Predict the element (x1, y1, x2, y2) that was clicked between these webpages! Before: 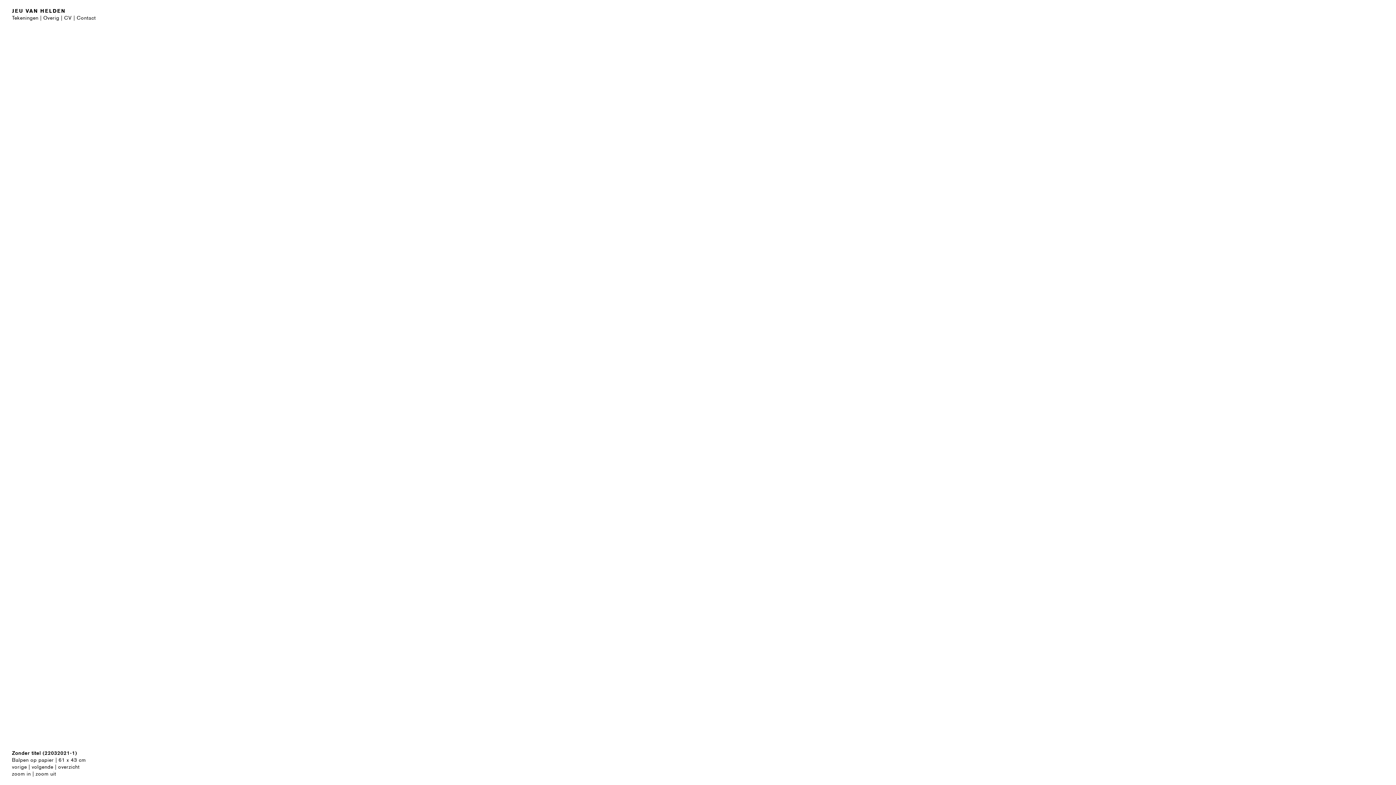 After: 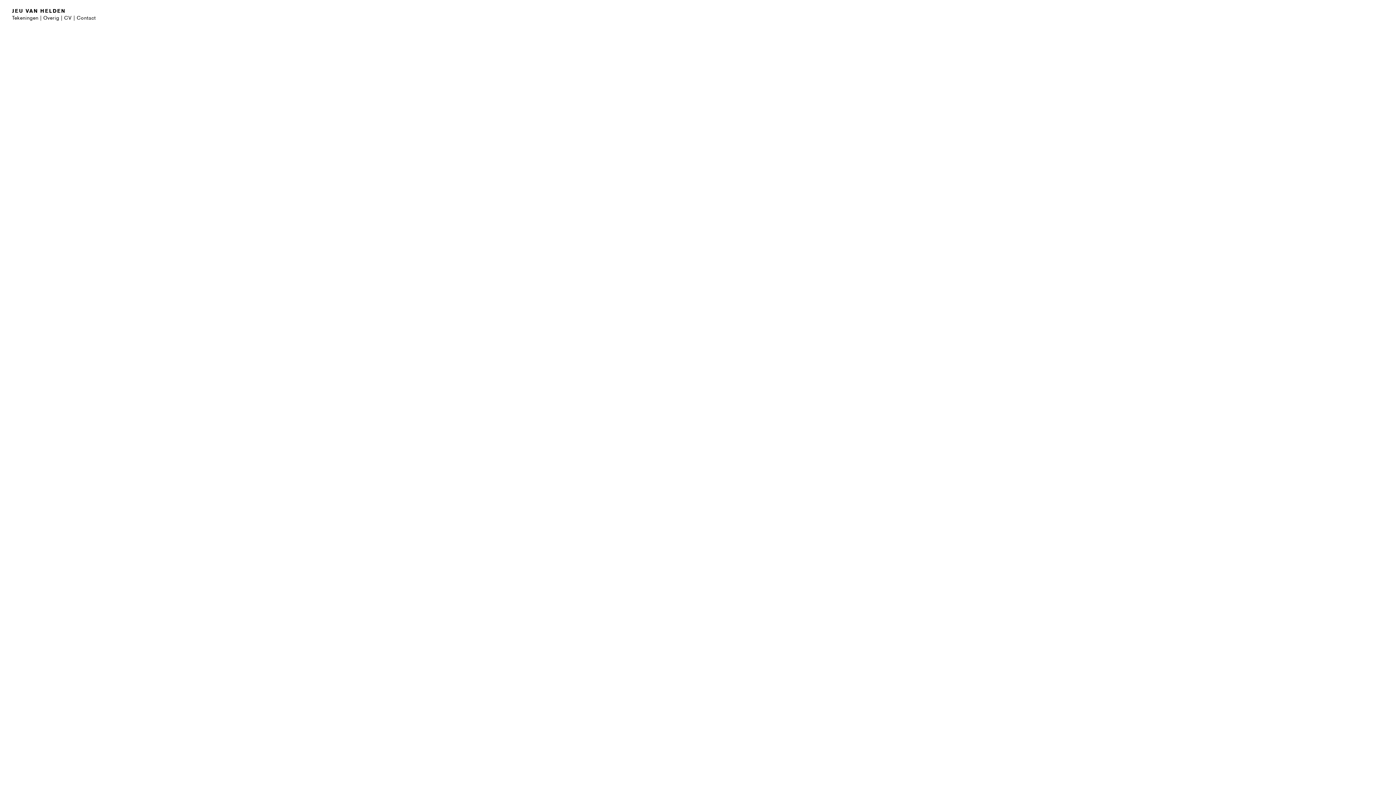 Action: bbox: (58, 764, 79, 770) label: overzicht